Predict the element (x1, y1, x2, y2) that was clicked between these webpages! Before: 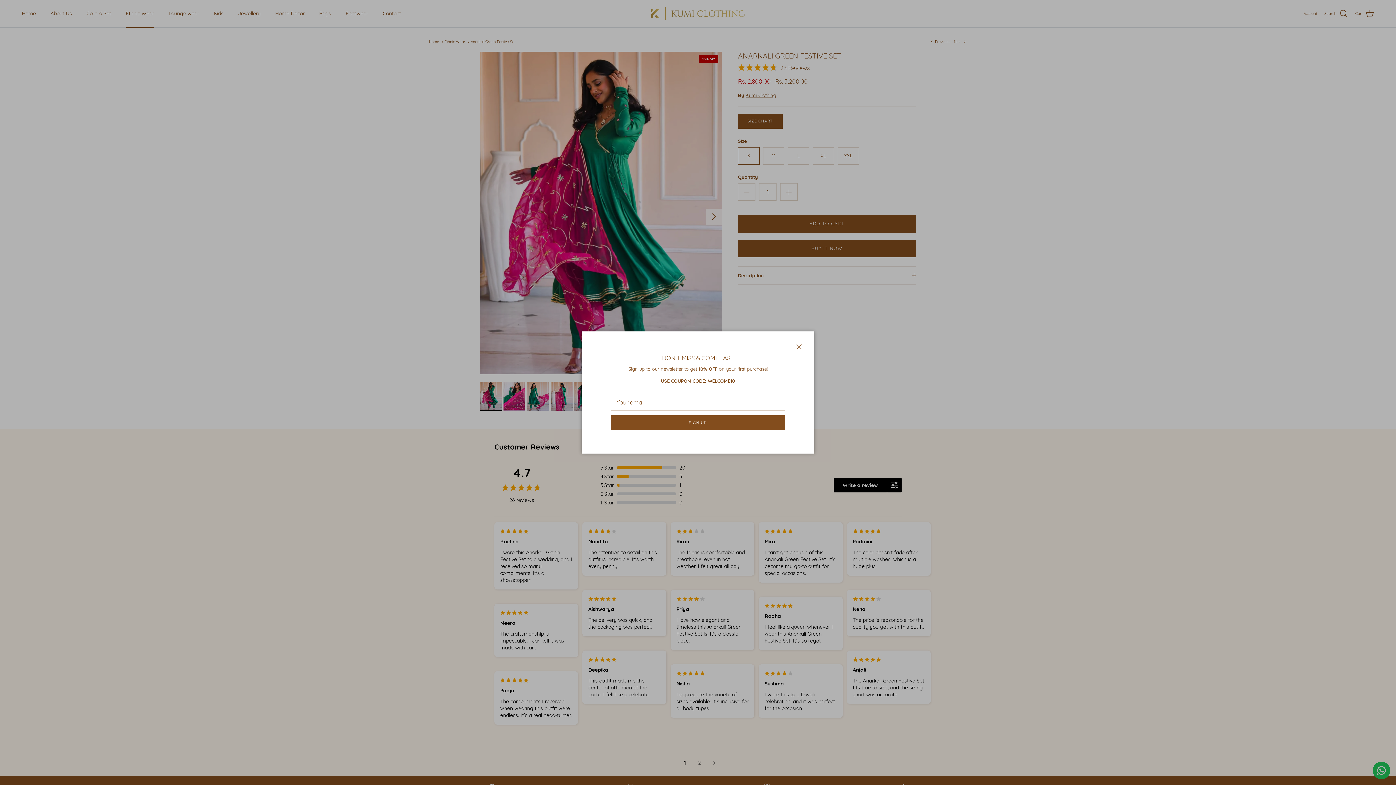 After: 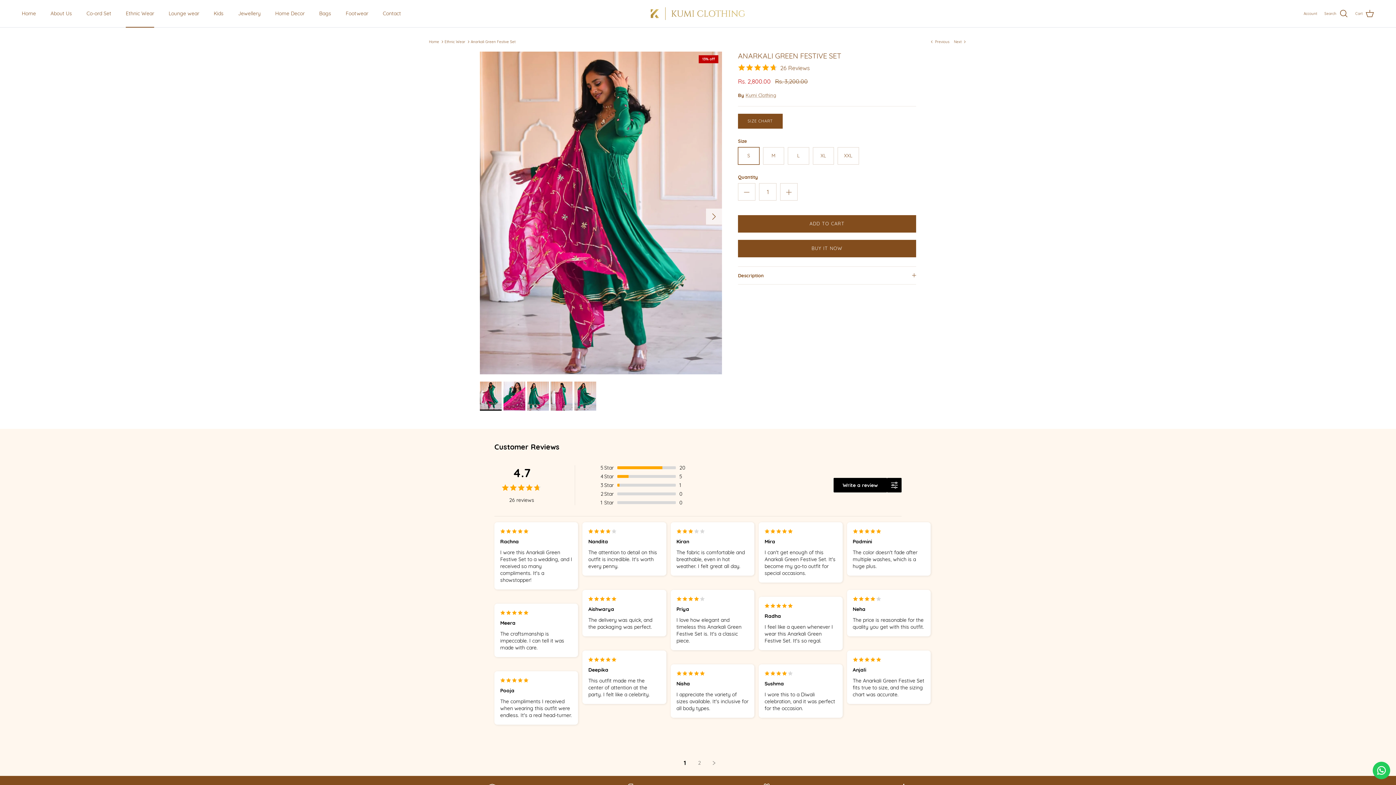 Action: bbox: (772, 349, 785, 362) label: Close